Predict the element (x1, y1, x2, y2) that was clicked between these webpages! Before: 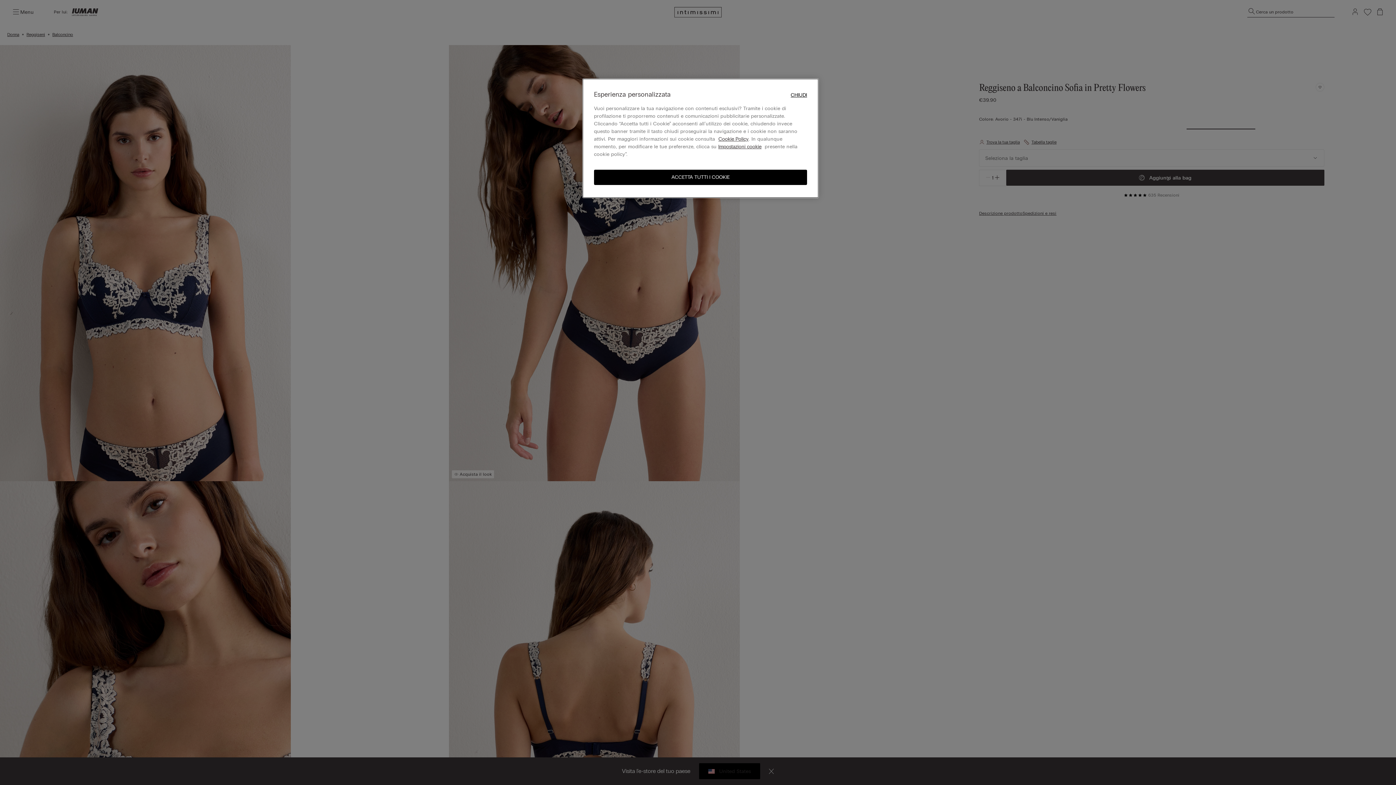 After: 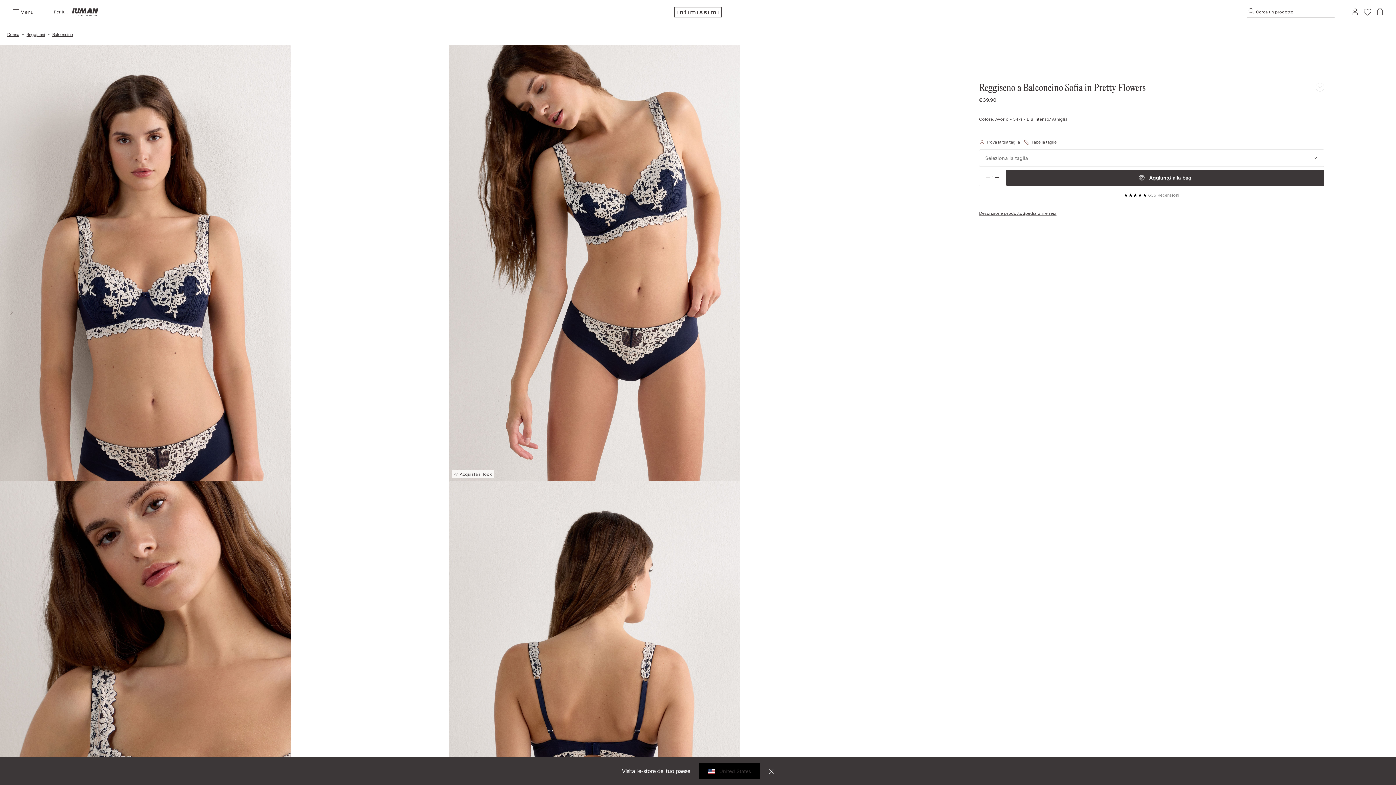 Action: label: CHIUDI bbox: (790, 91, 807, 98)